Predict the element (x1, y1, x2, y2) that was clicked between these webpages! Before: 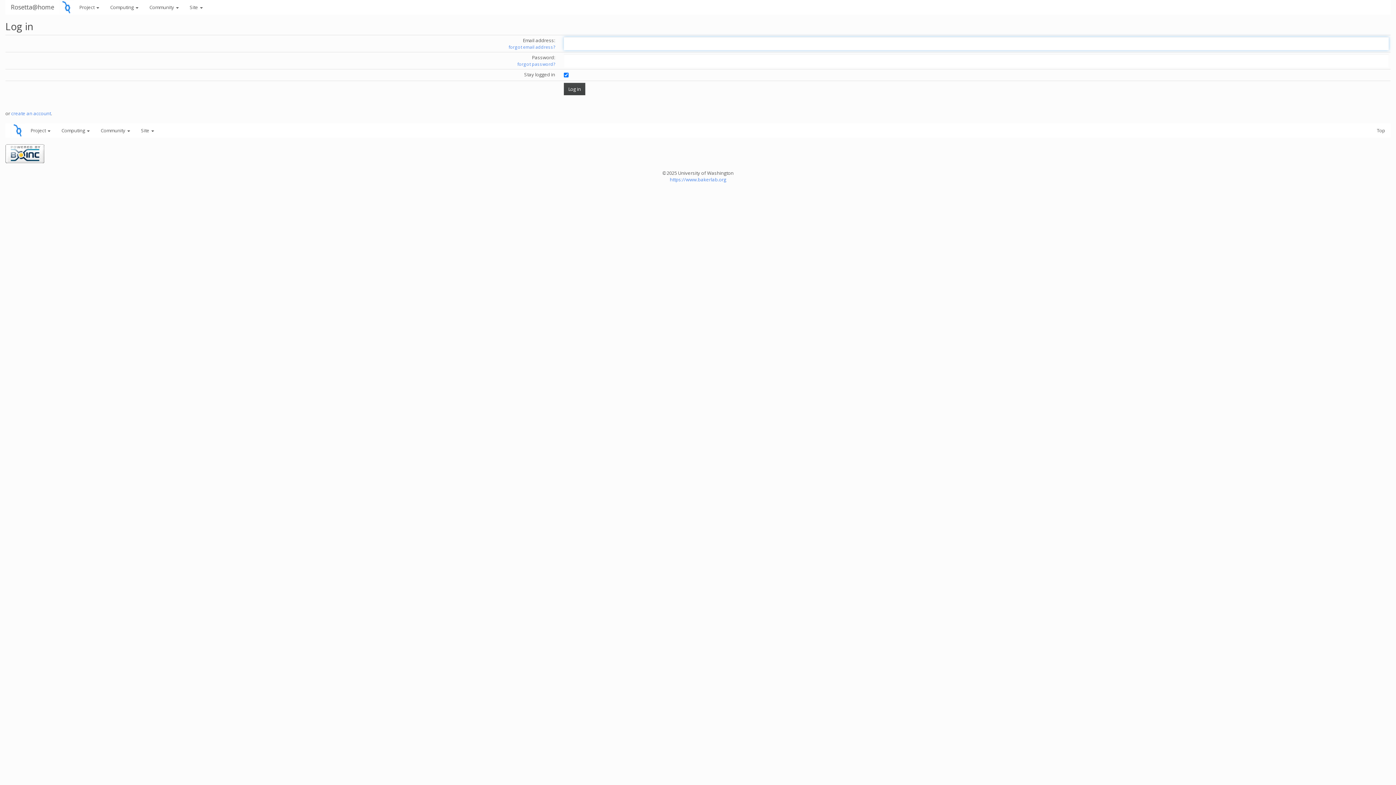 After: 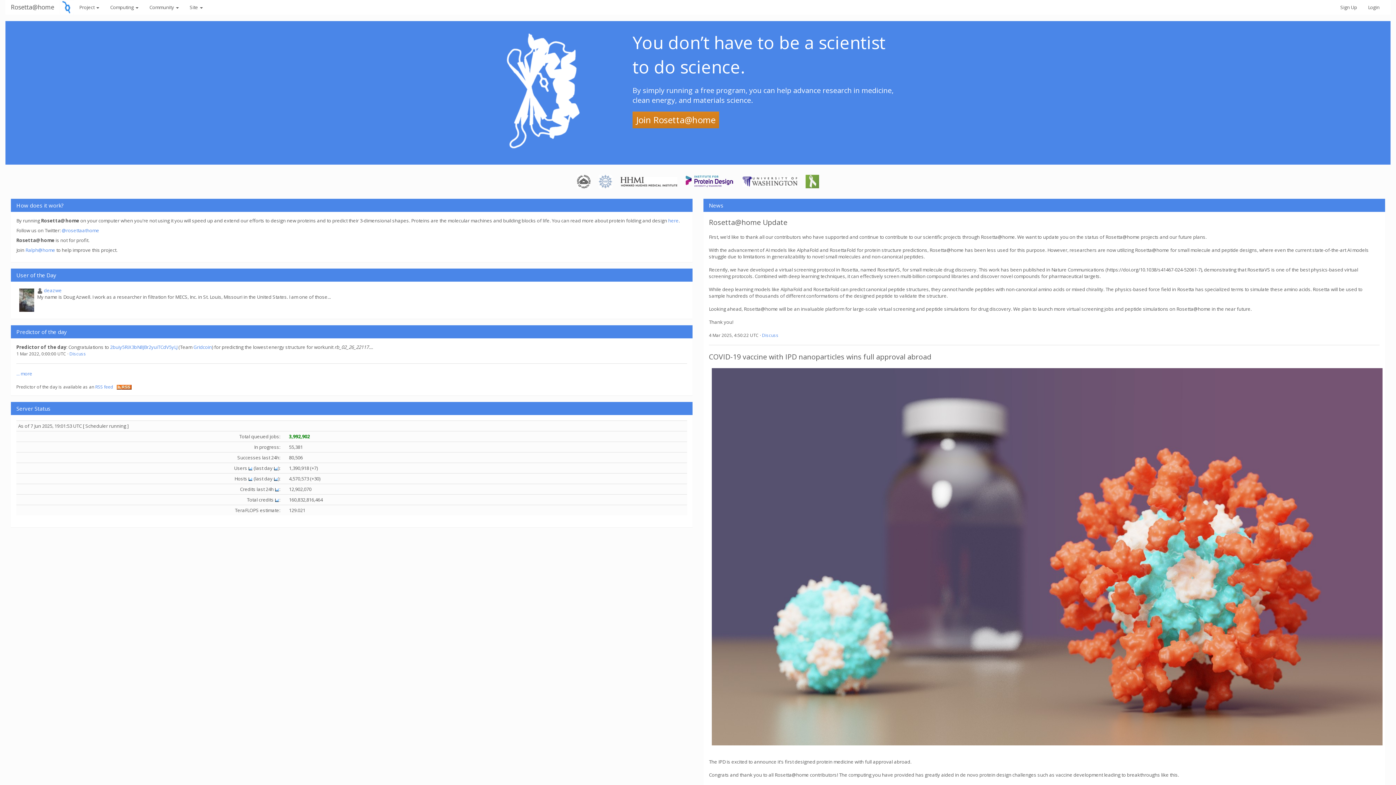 Action: bbox: (59, 3, 73, 9)